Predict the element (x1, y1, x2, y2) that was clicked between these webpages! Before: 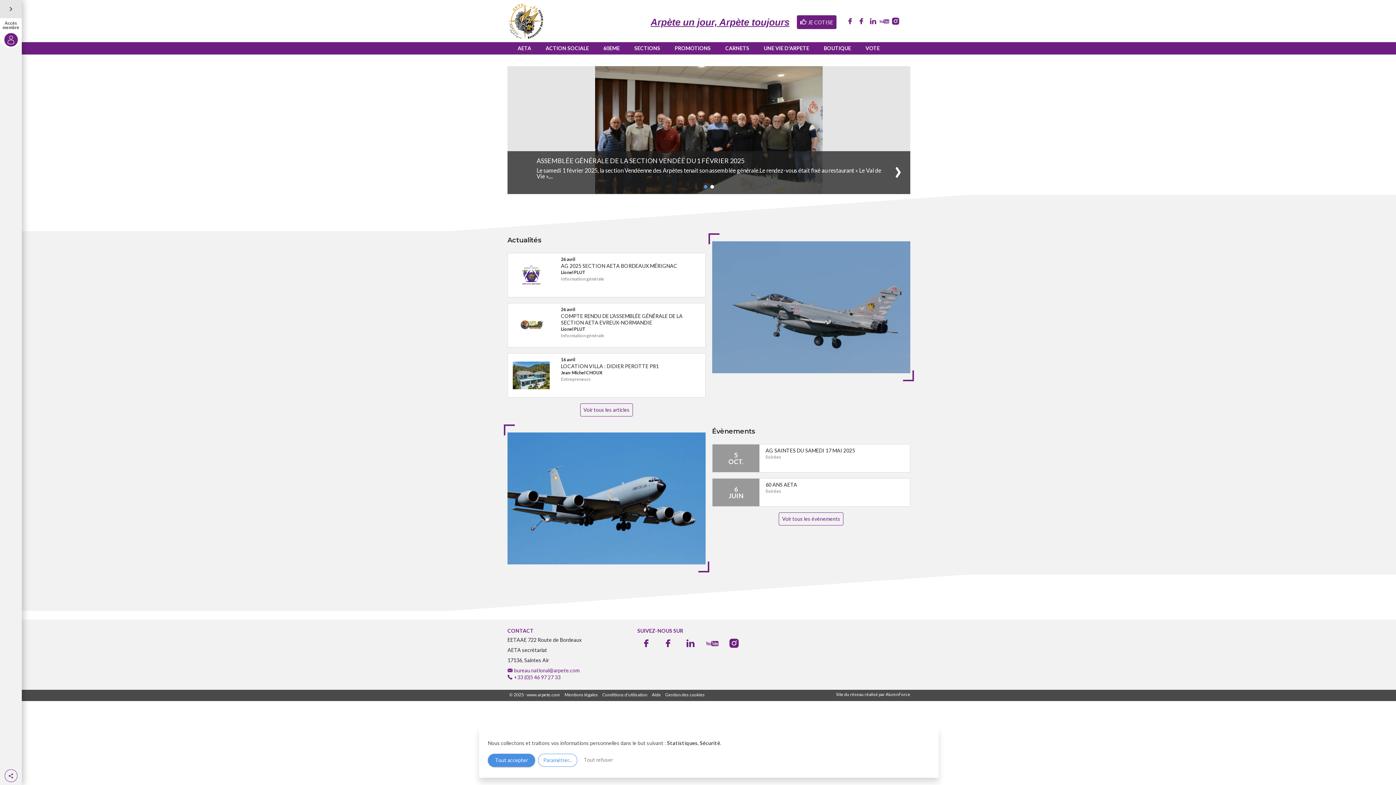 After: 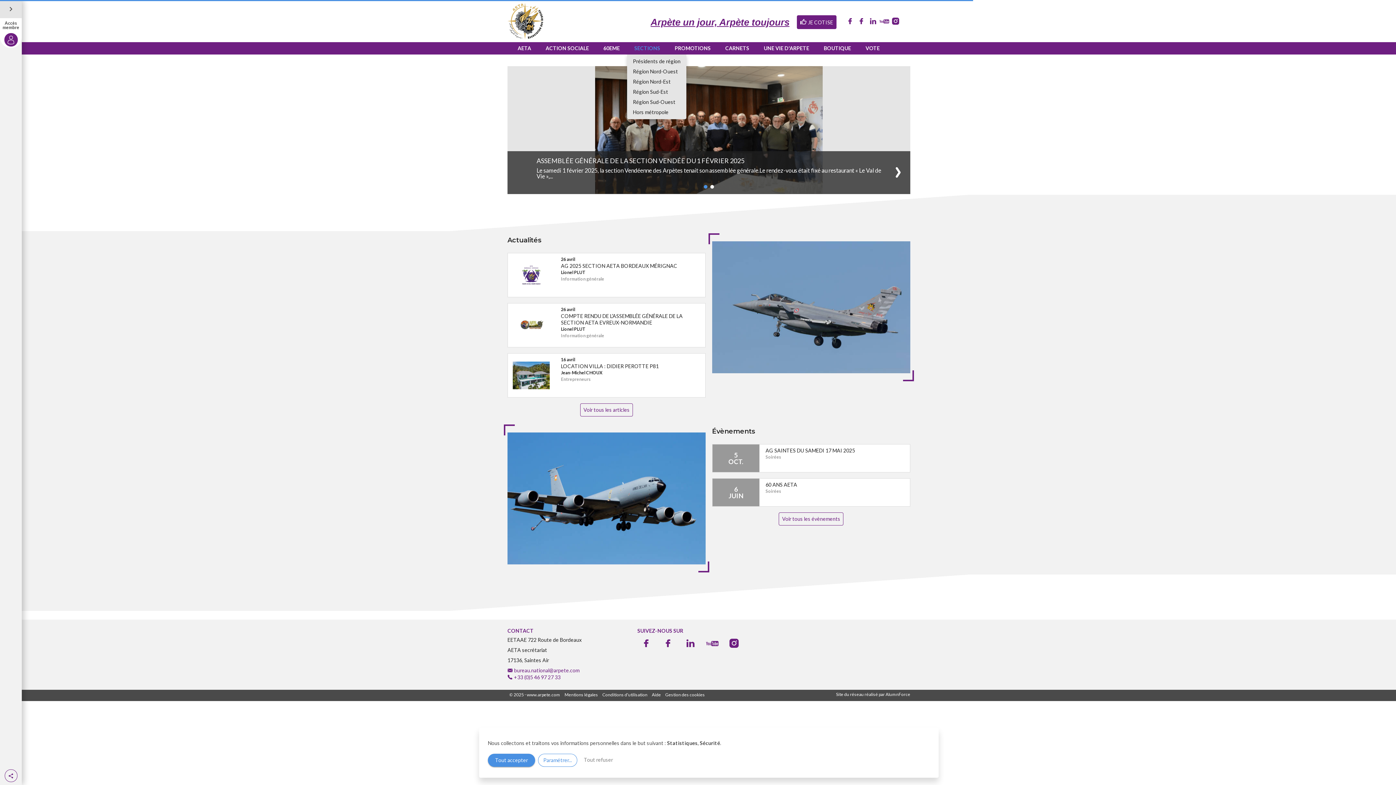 Action: bbox: (627, 42, 667, 54) label: SECTIONS